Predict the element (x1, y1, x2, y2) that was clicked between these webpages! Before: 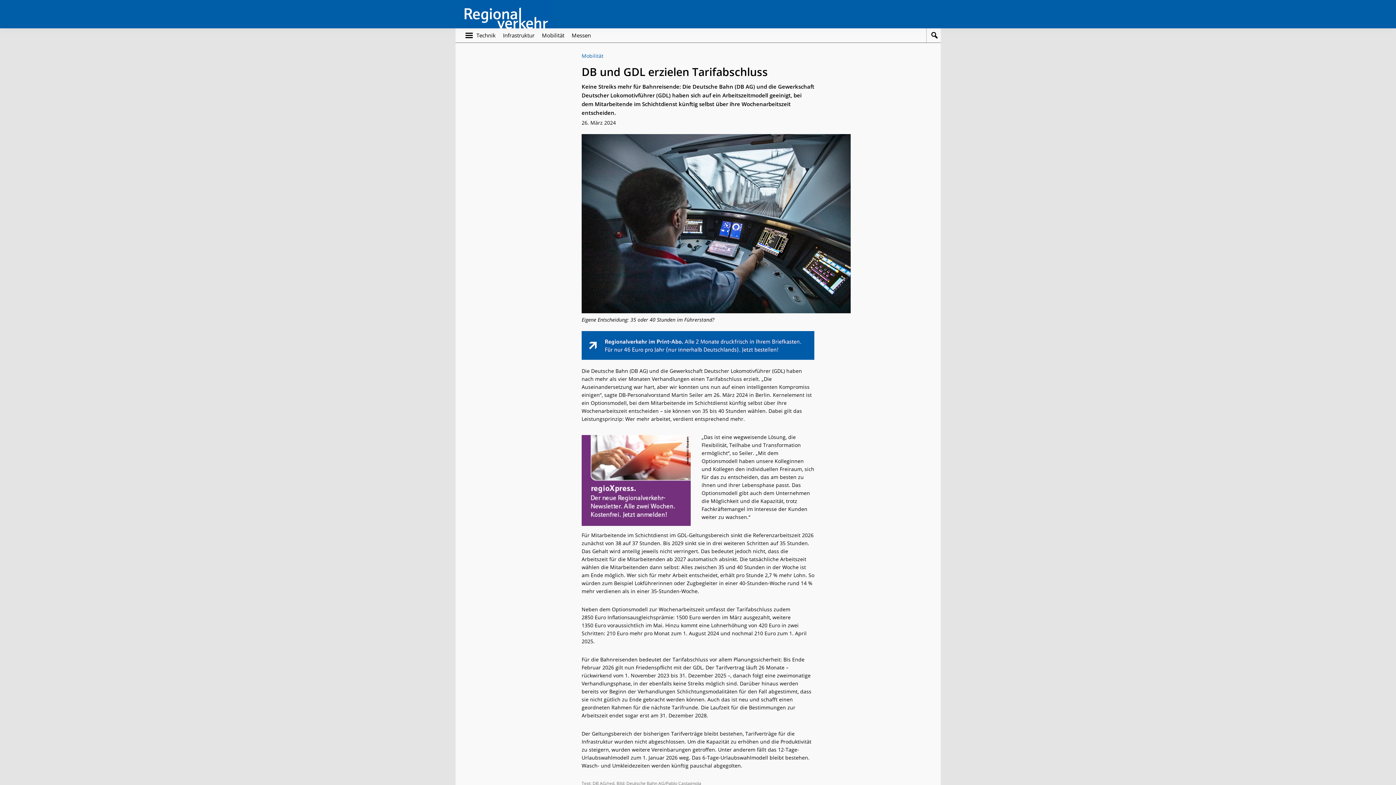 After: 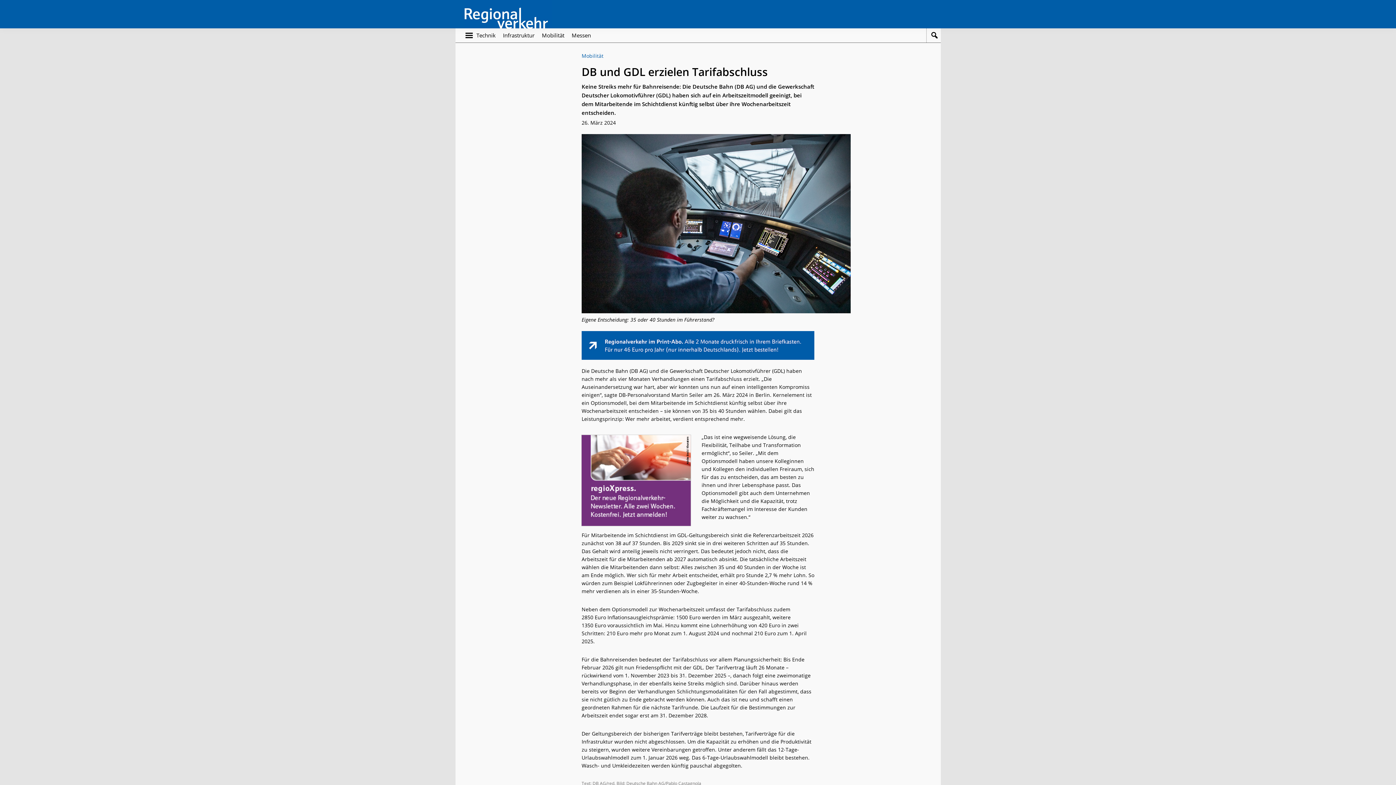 Action: label: Anmeldung Newsletter bbox: (581, 435, 690, 442)